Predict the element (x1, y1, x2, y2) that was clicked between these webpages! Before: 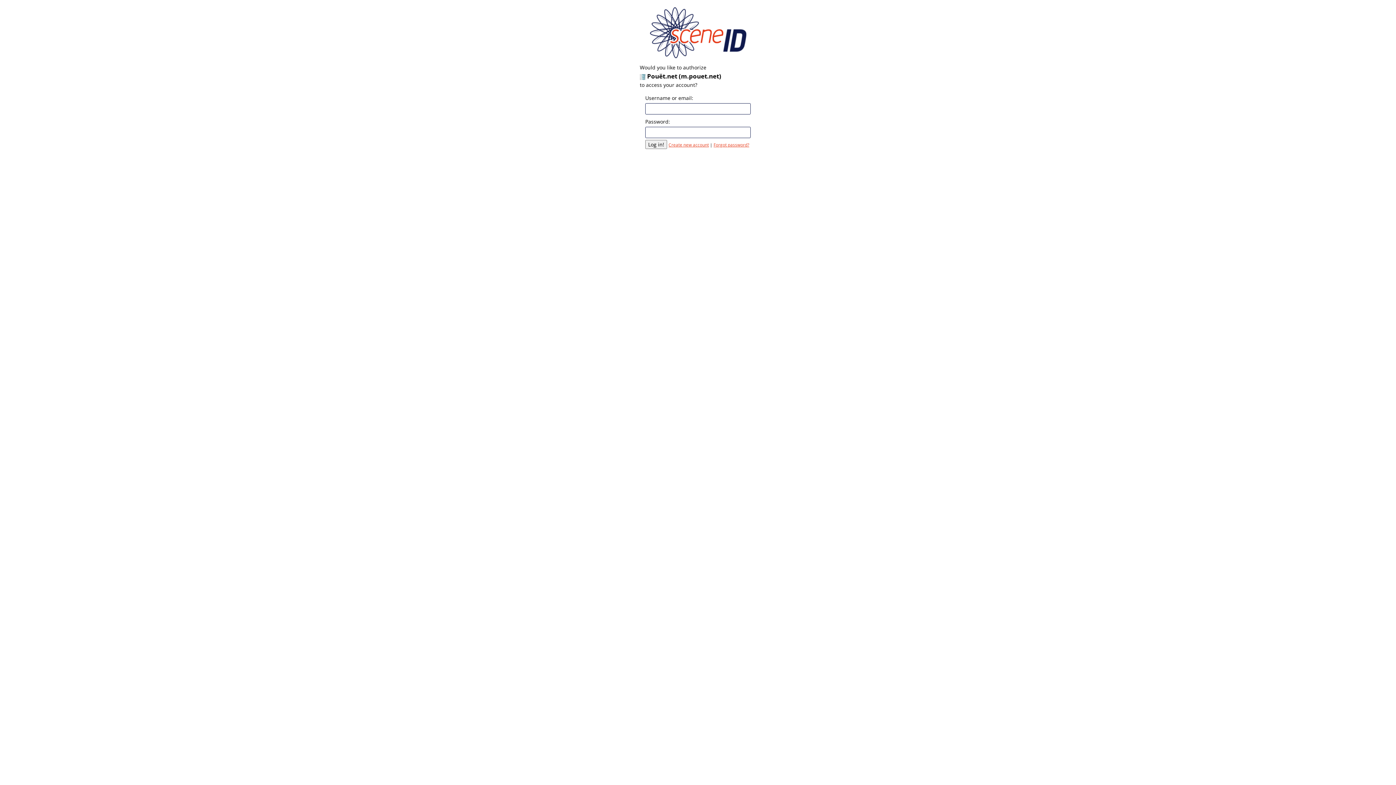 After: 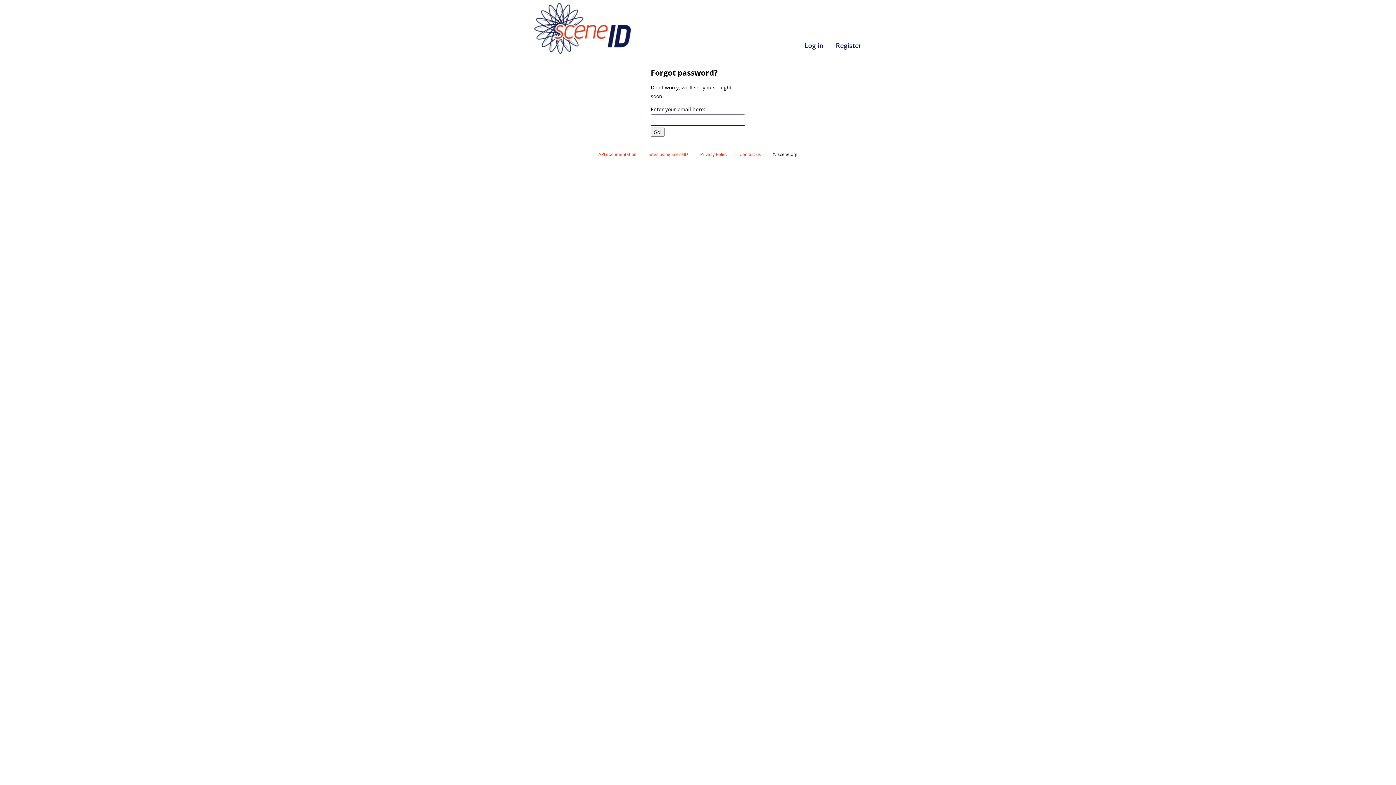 Action: bbox: (713, 142, 749, 147) label: Forgot password?